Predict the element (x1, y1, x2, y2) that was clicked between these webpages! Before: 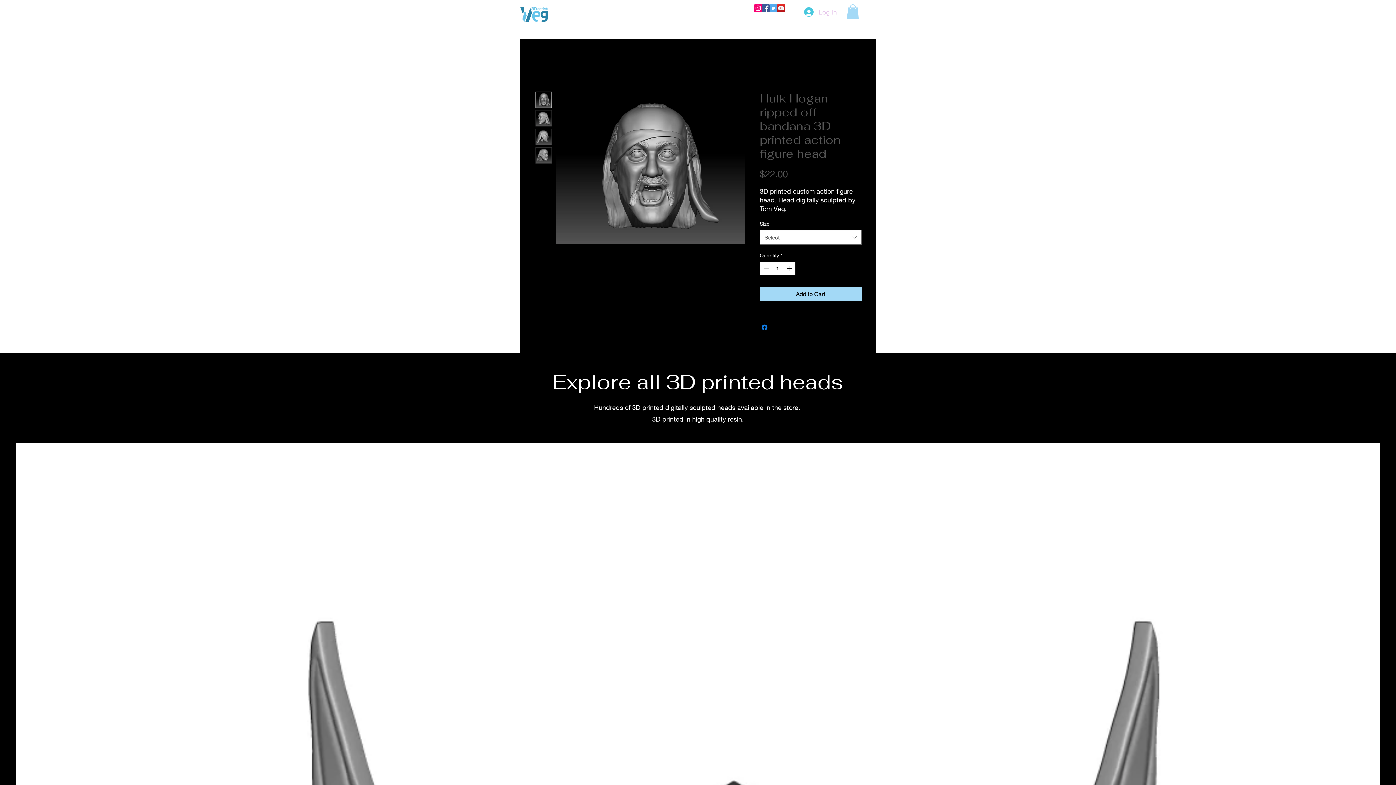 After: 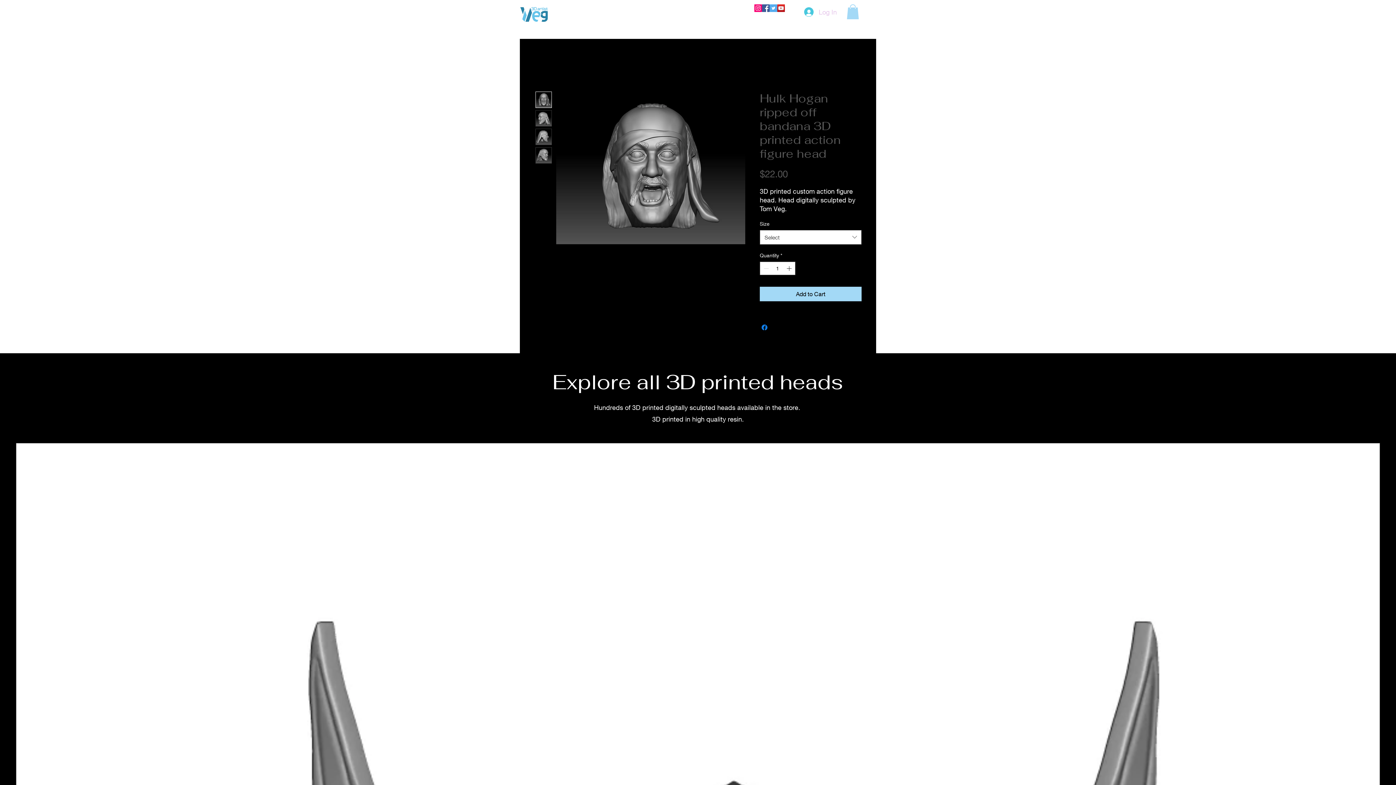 Action: bbox: (846, 4, 859, 19)